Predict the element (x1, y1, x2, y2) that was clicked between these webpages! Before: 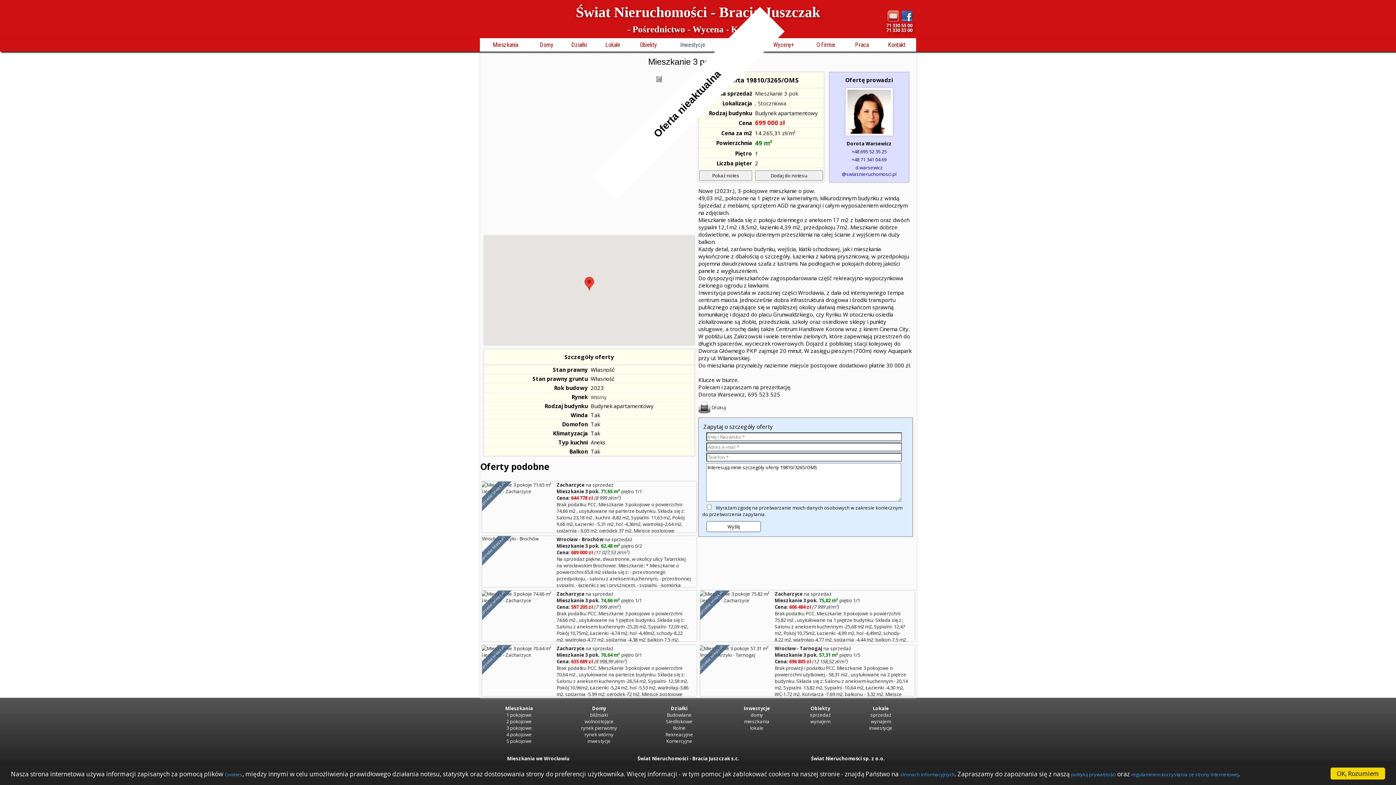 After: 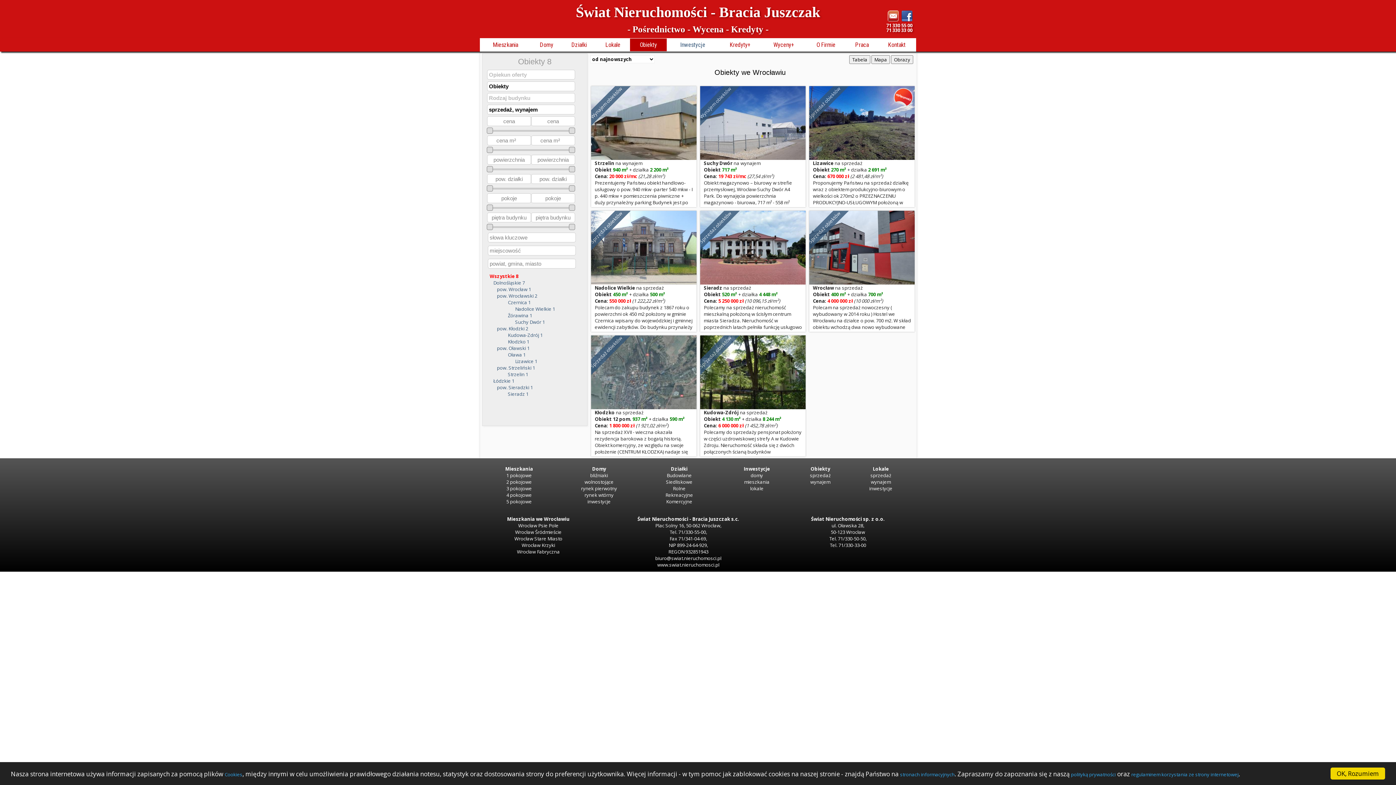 Action: bbox: (810, 705, 830, 712) label: Obiekty